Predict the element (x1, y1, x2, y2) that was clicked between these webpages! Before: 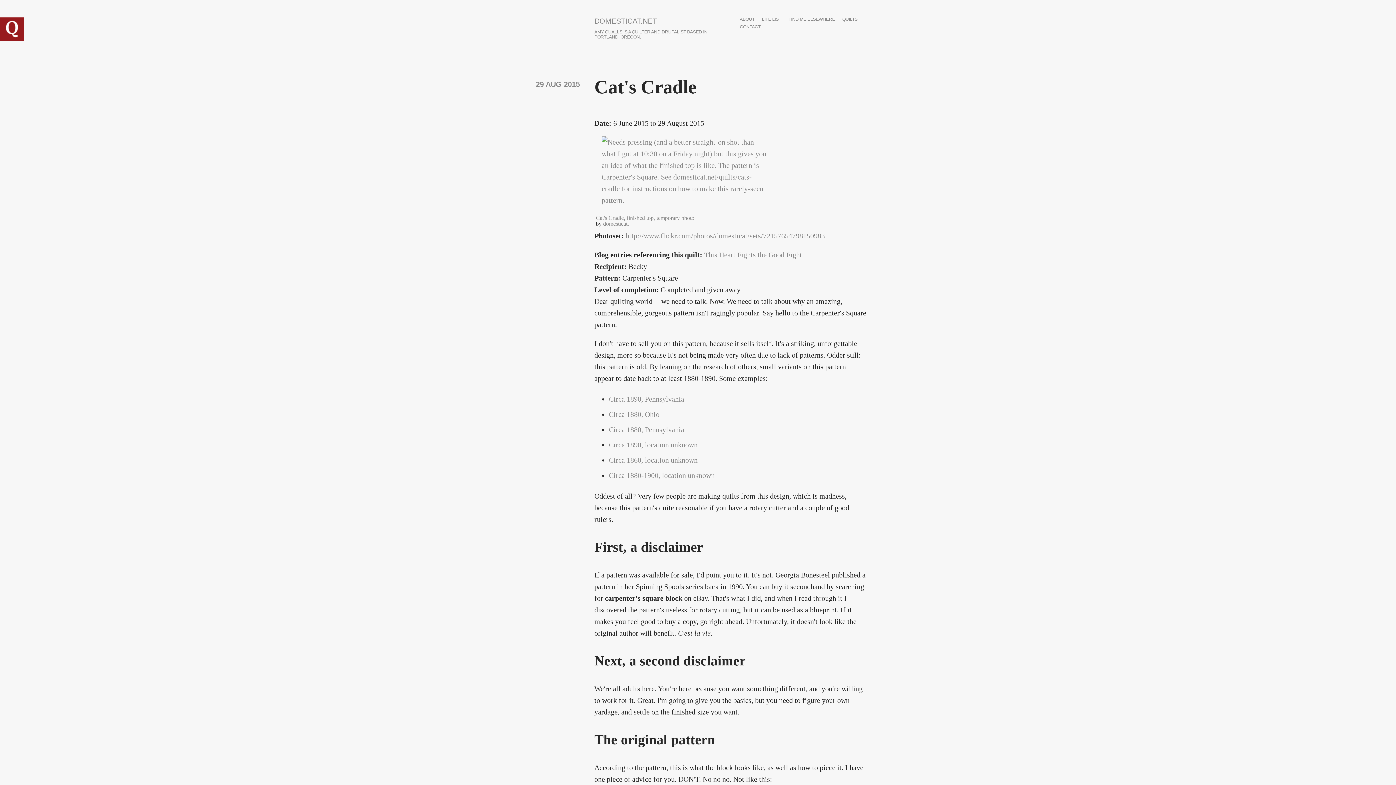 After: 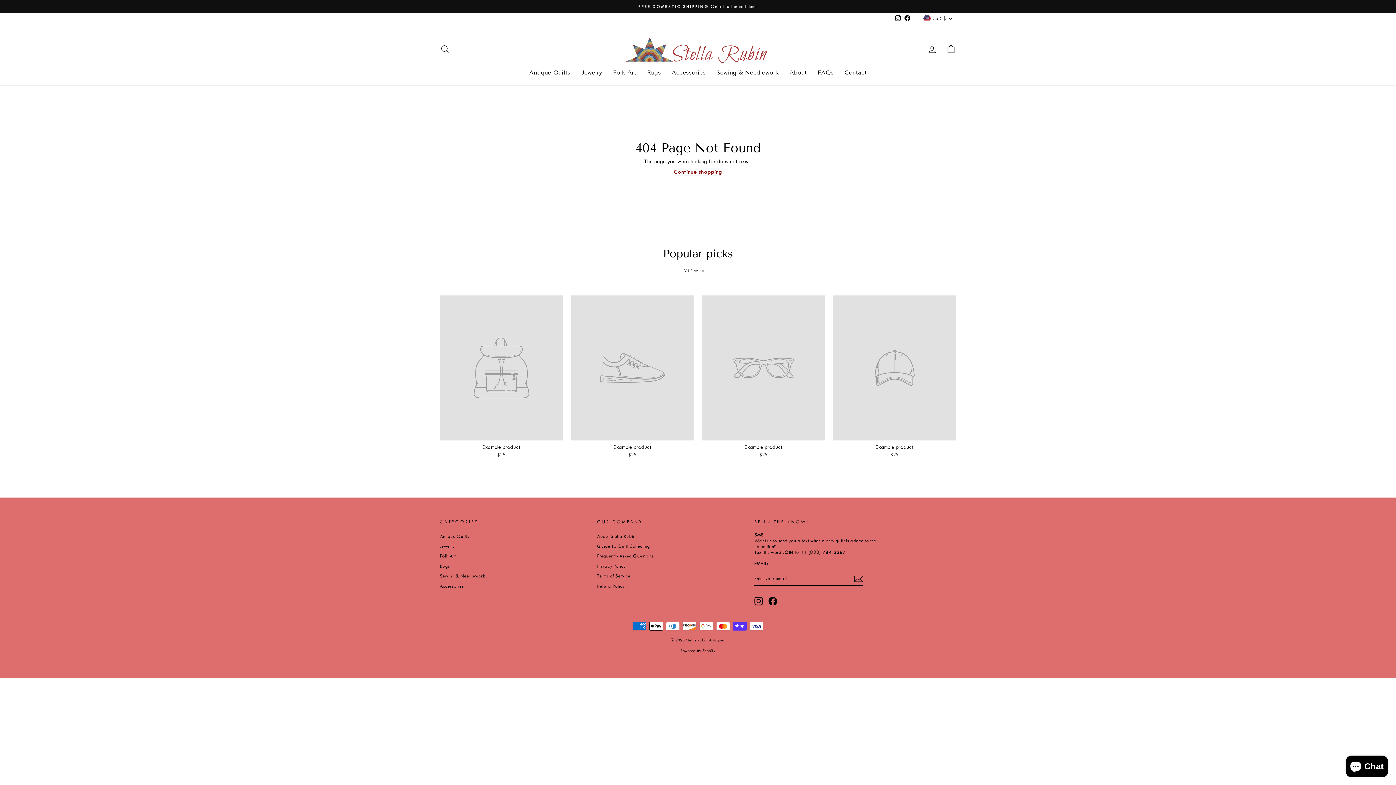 Action: bbox: (609, 410, 659, 418) label: Circa 1880, Ohio